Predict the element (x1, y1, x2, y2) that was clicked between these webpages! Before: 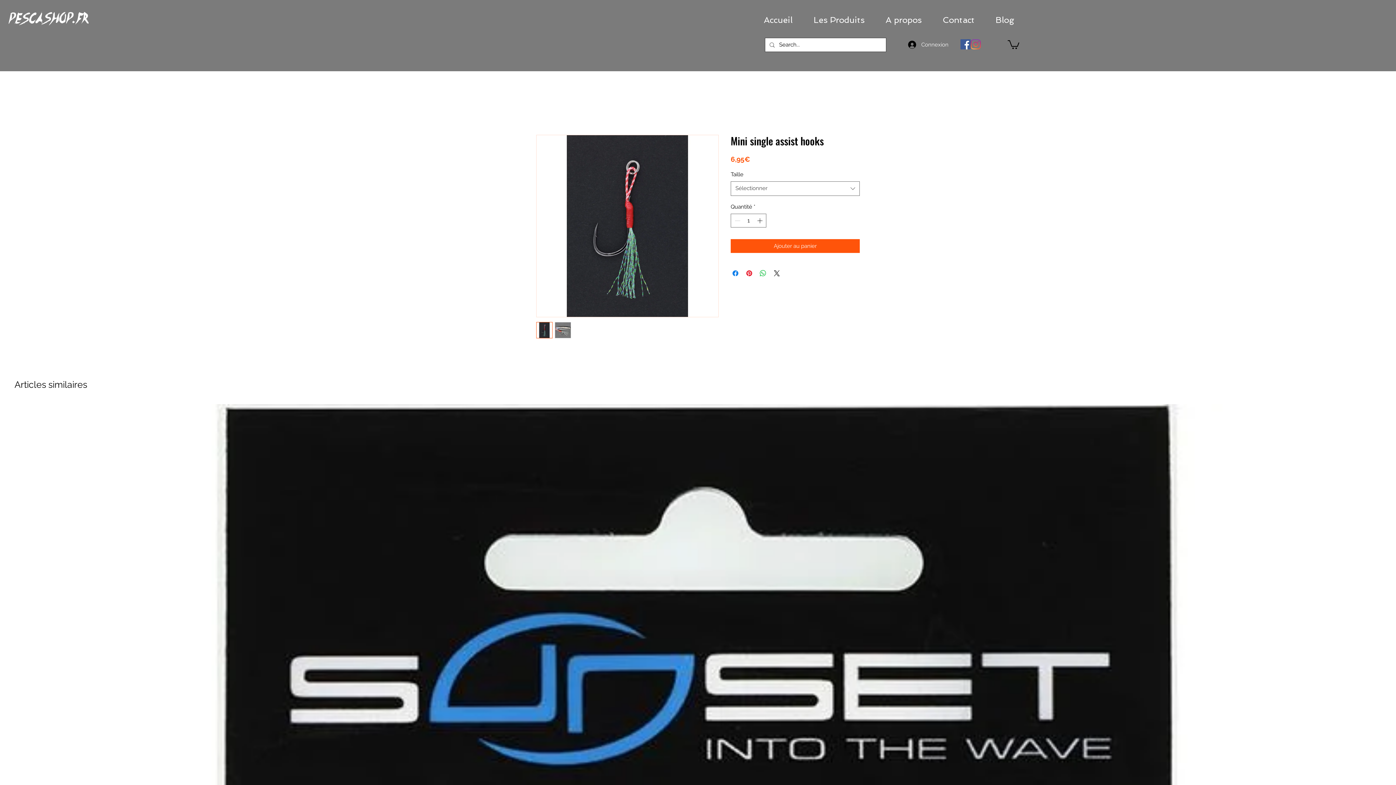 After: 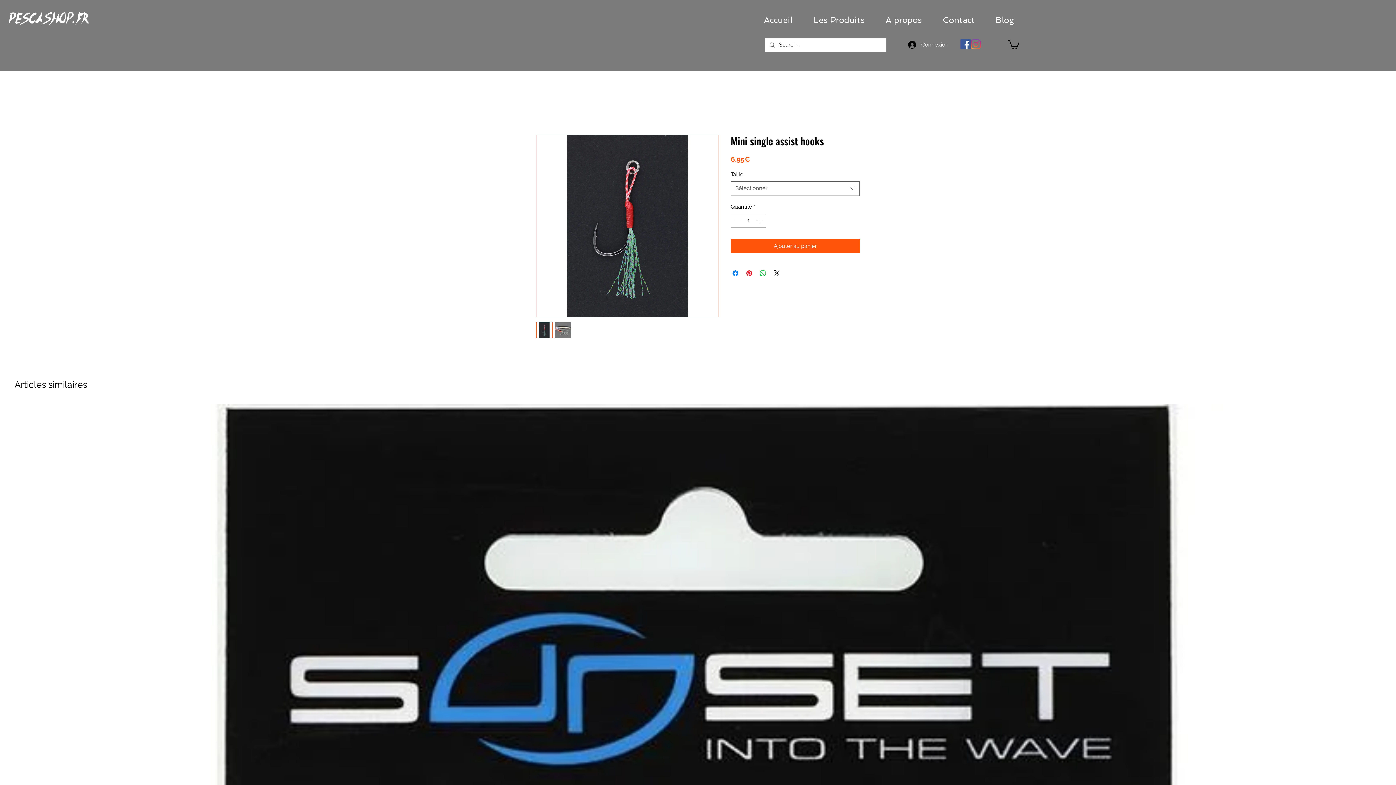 Action: bbox: (554, 322, 571, 338)